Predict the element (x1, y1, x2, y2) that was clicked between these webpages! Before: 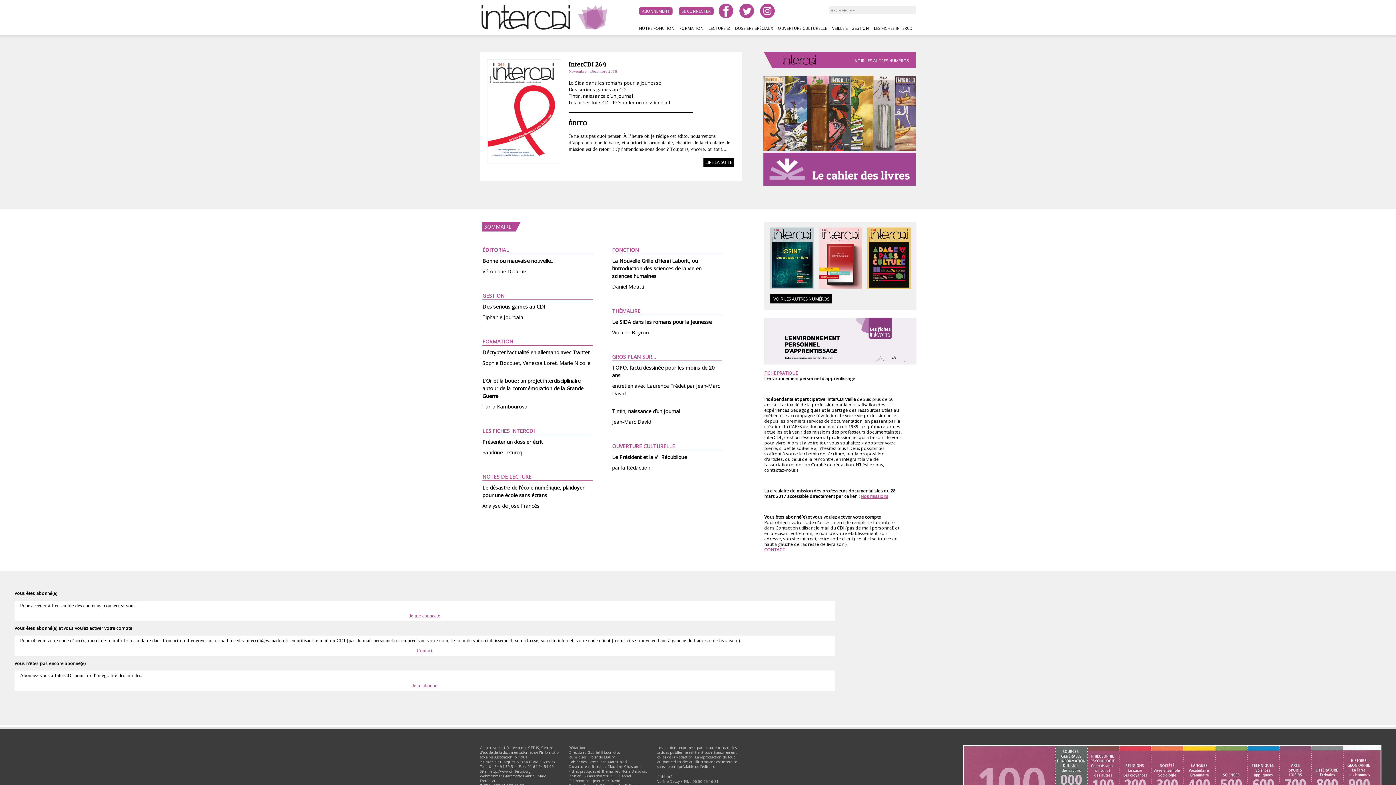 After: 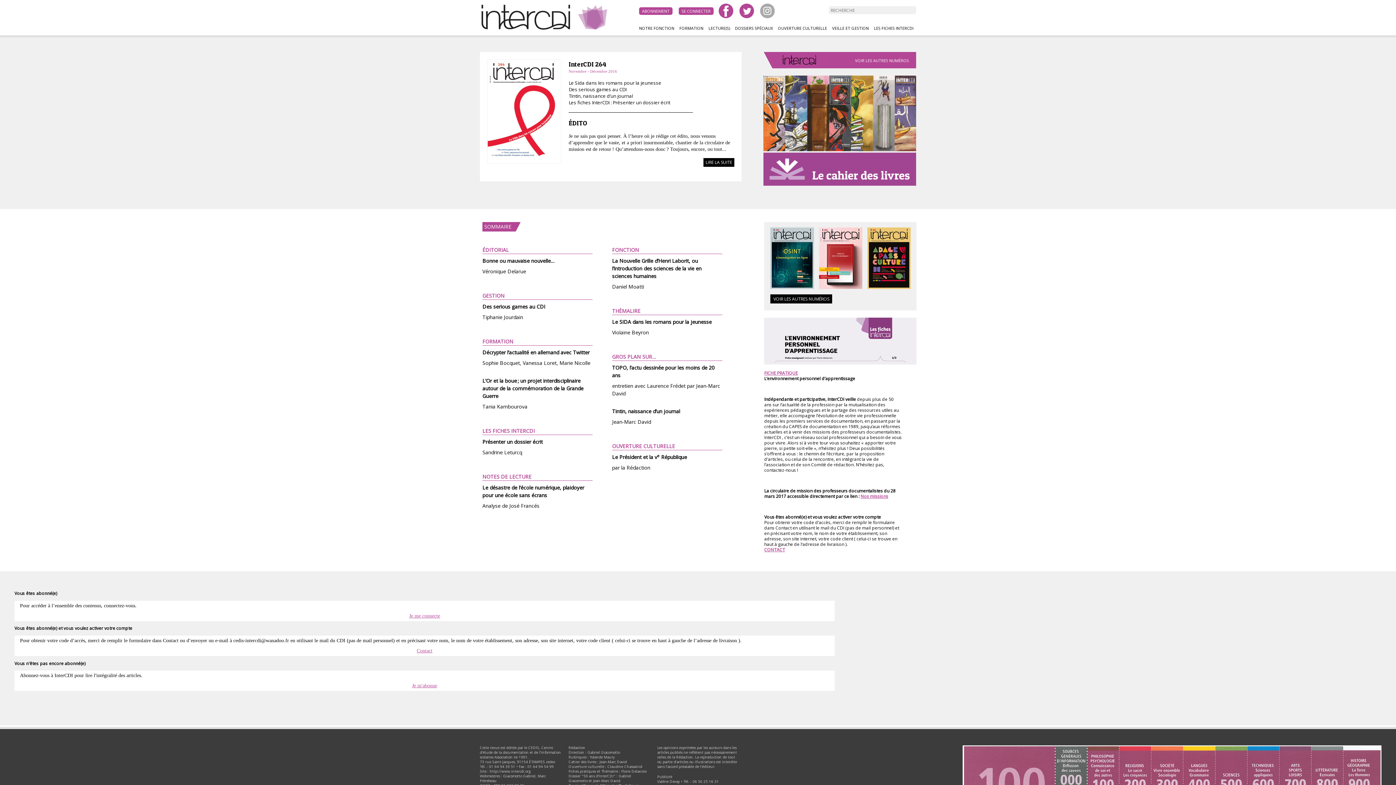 Action: label: instagram bbox: (760, 3, 774, 18)